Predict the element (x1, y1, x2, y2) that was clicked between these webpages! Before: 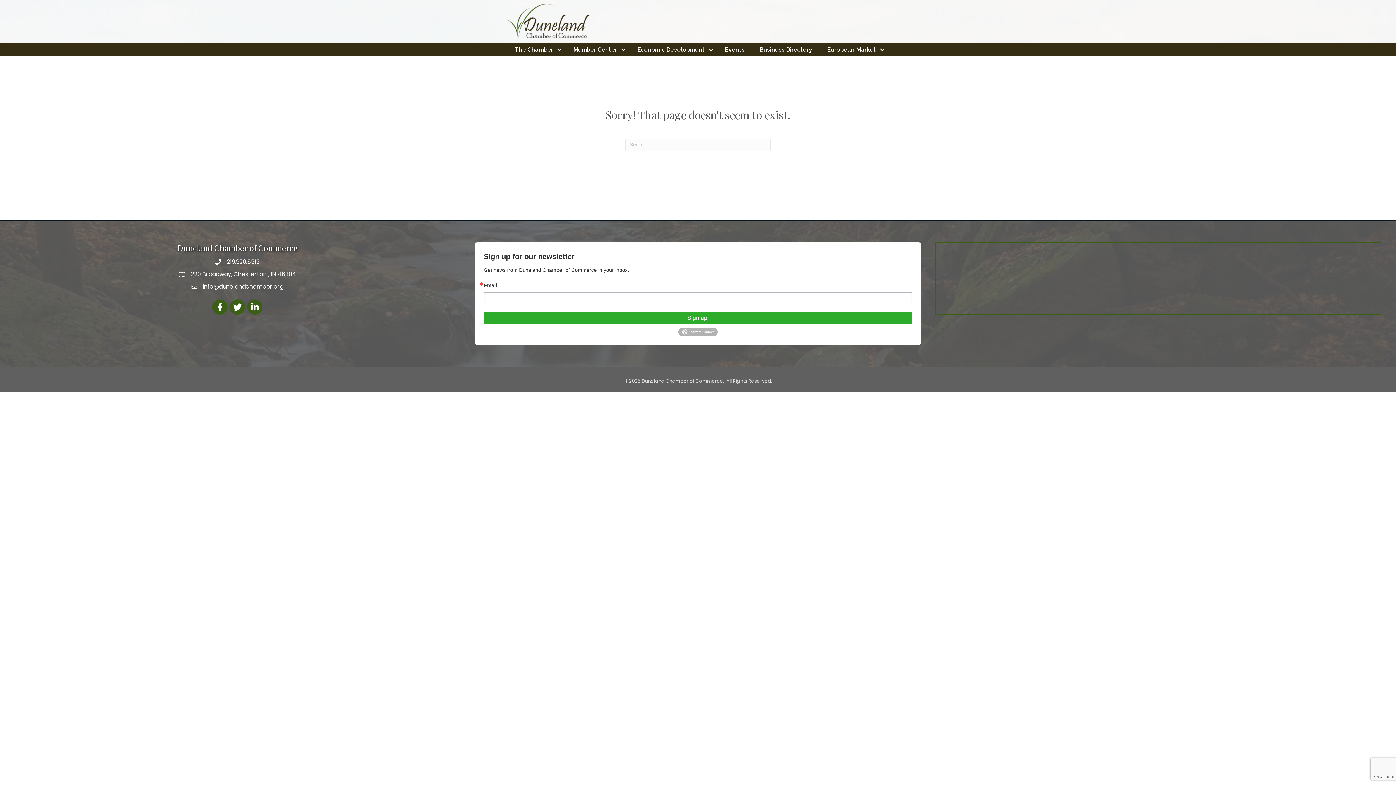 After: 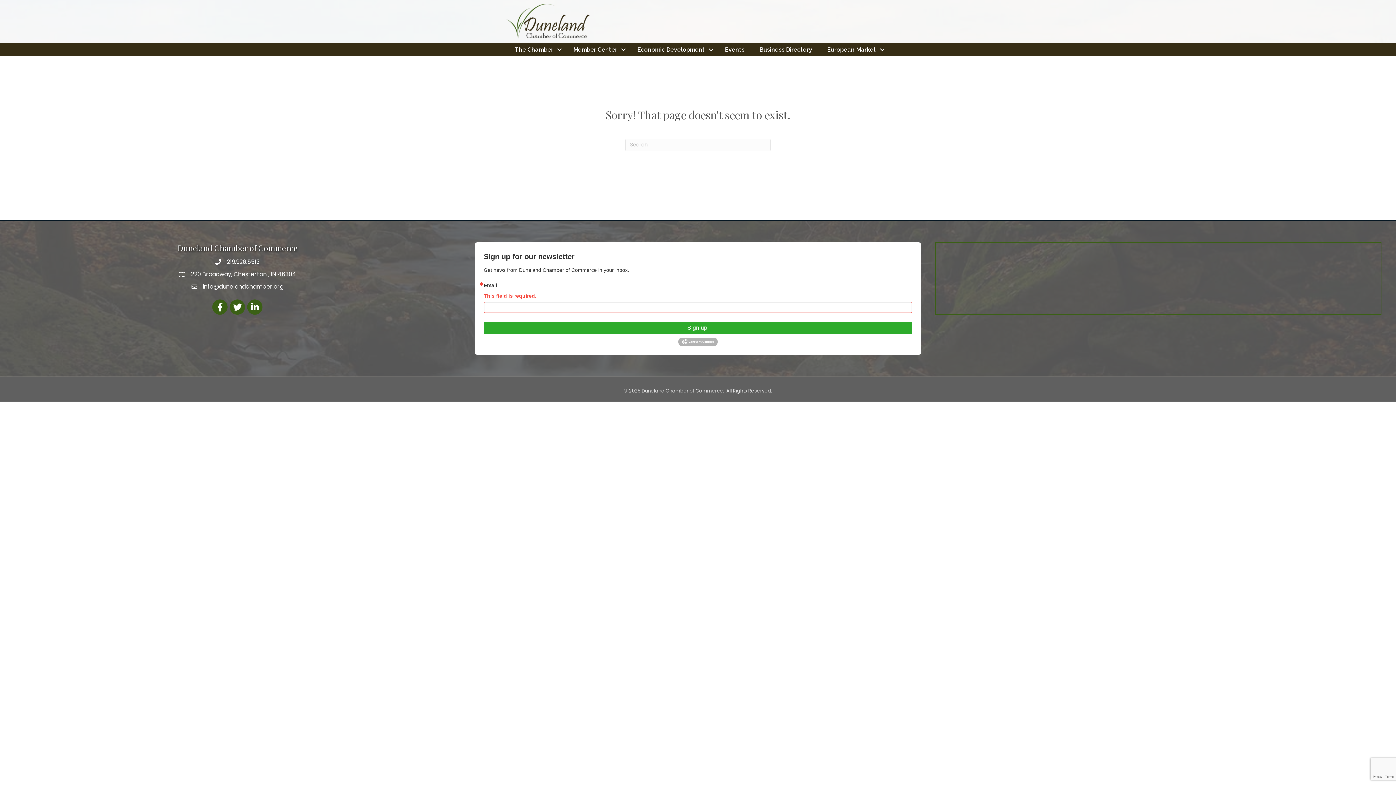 Action: bbox: (483, 311, 912, 324) label: Sign up!